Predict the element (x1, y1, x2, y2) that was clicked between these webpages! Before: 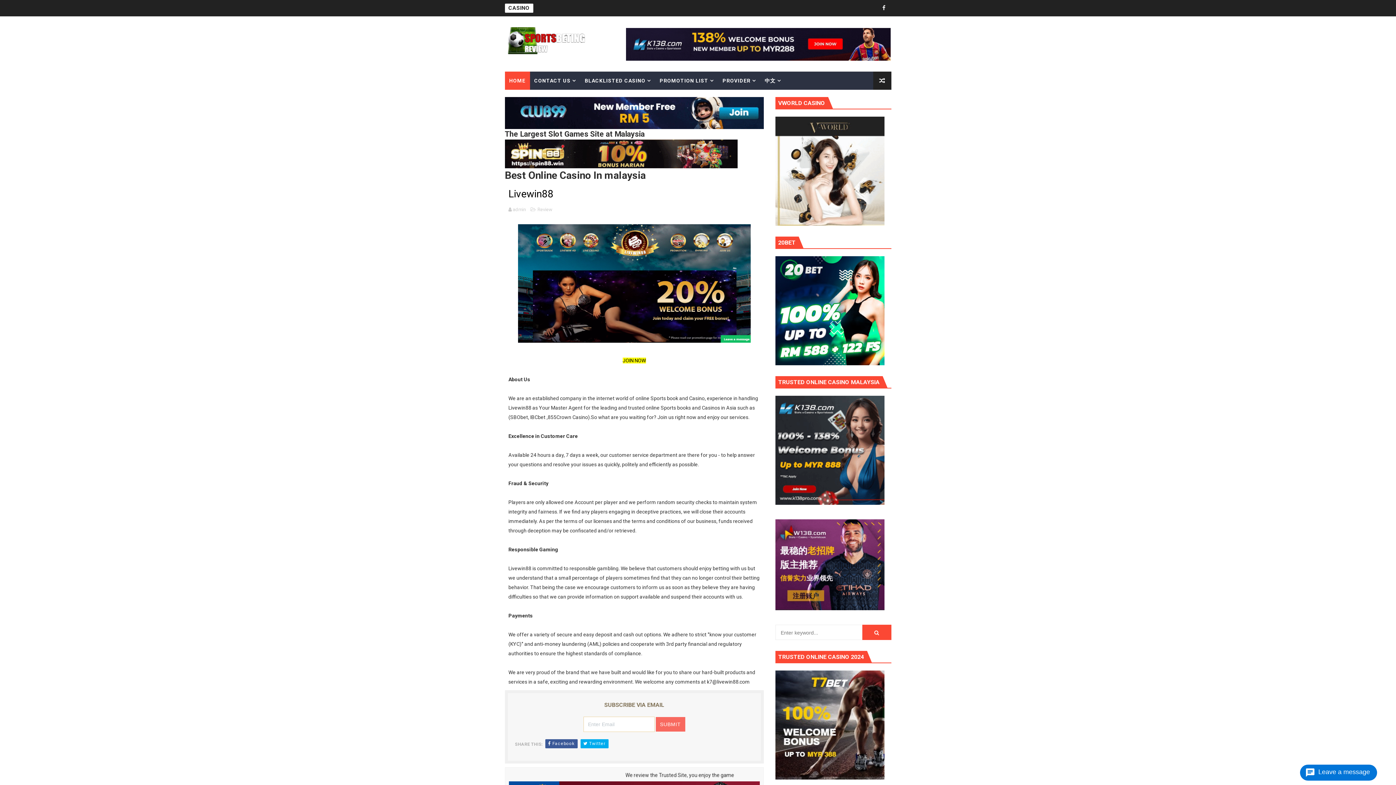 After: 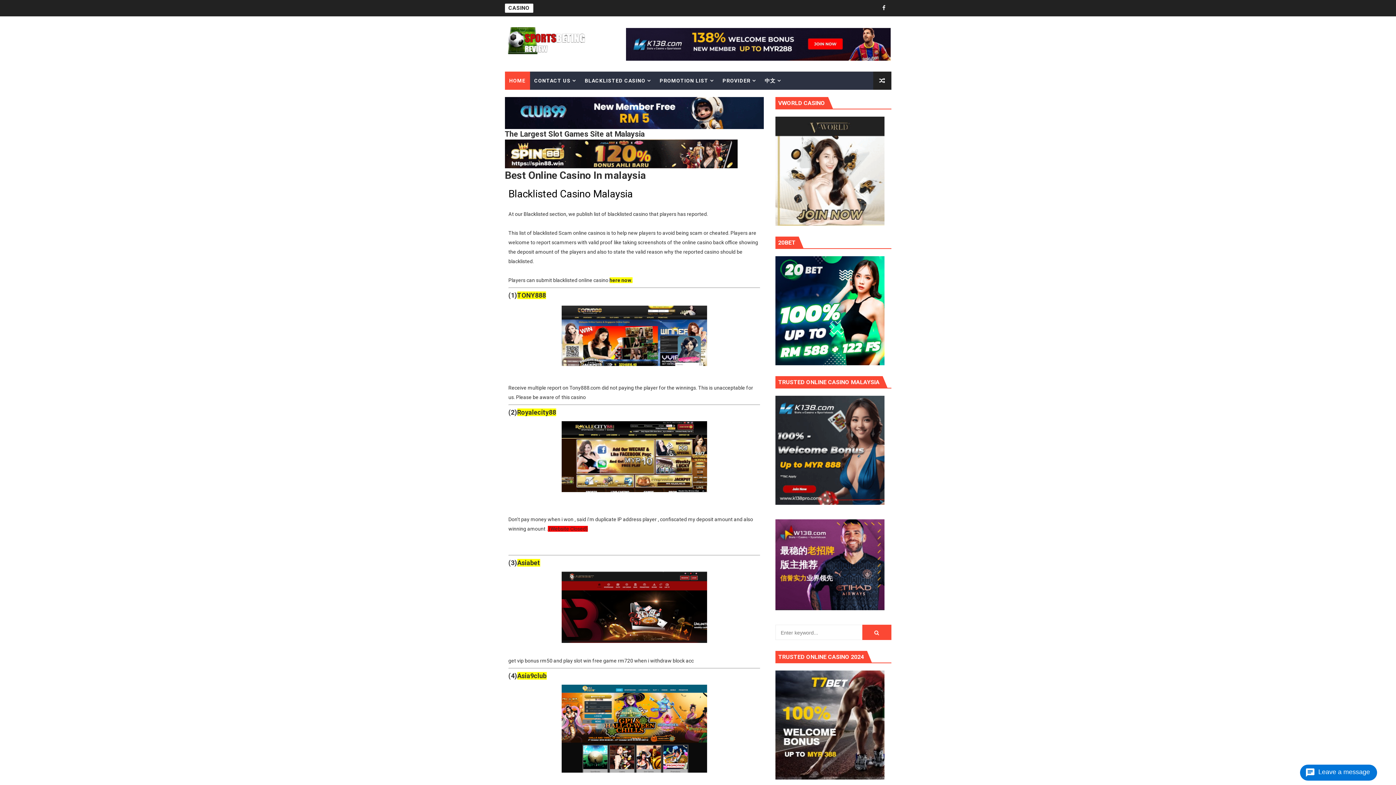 Action: bbox: (580, 71, 655, 89) label: BLACKLISTED CASINO